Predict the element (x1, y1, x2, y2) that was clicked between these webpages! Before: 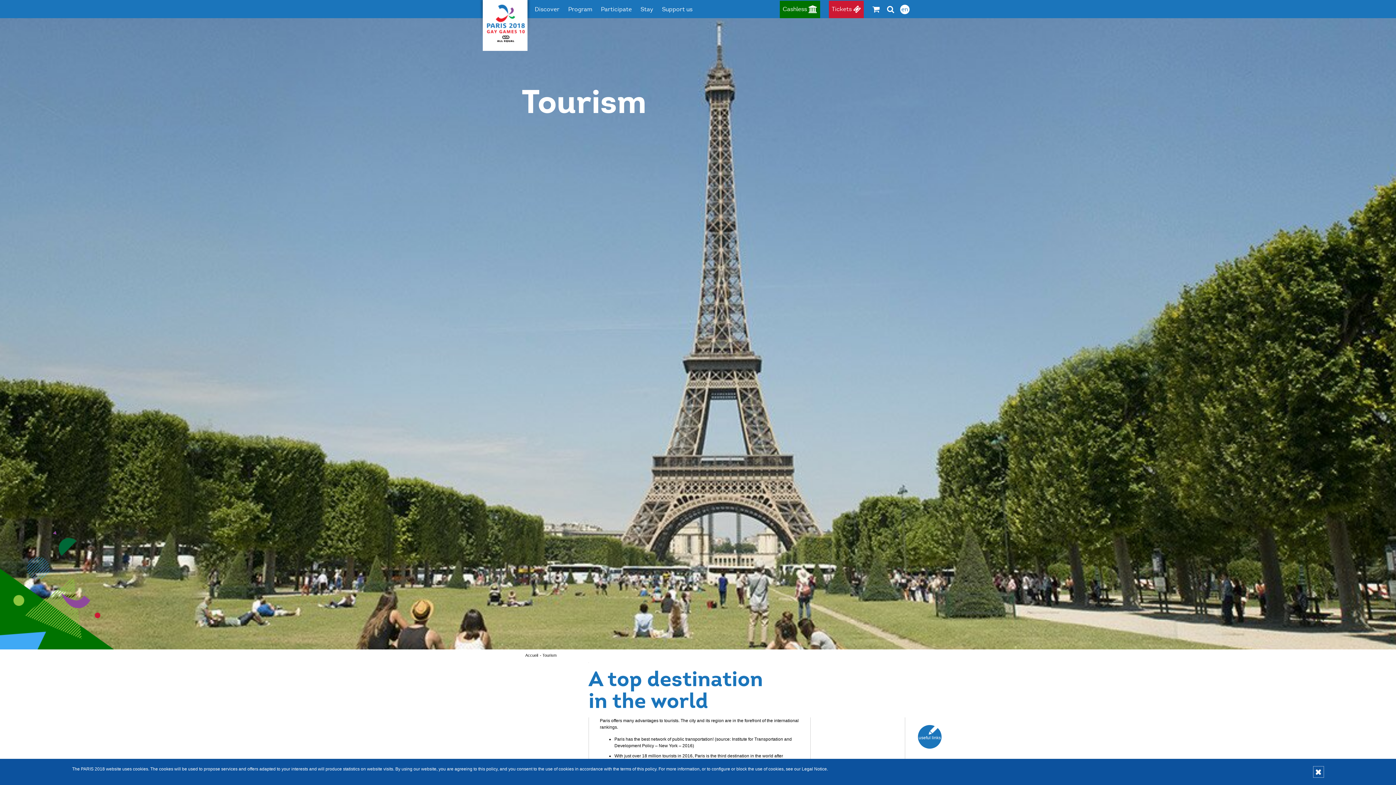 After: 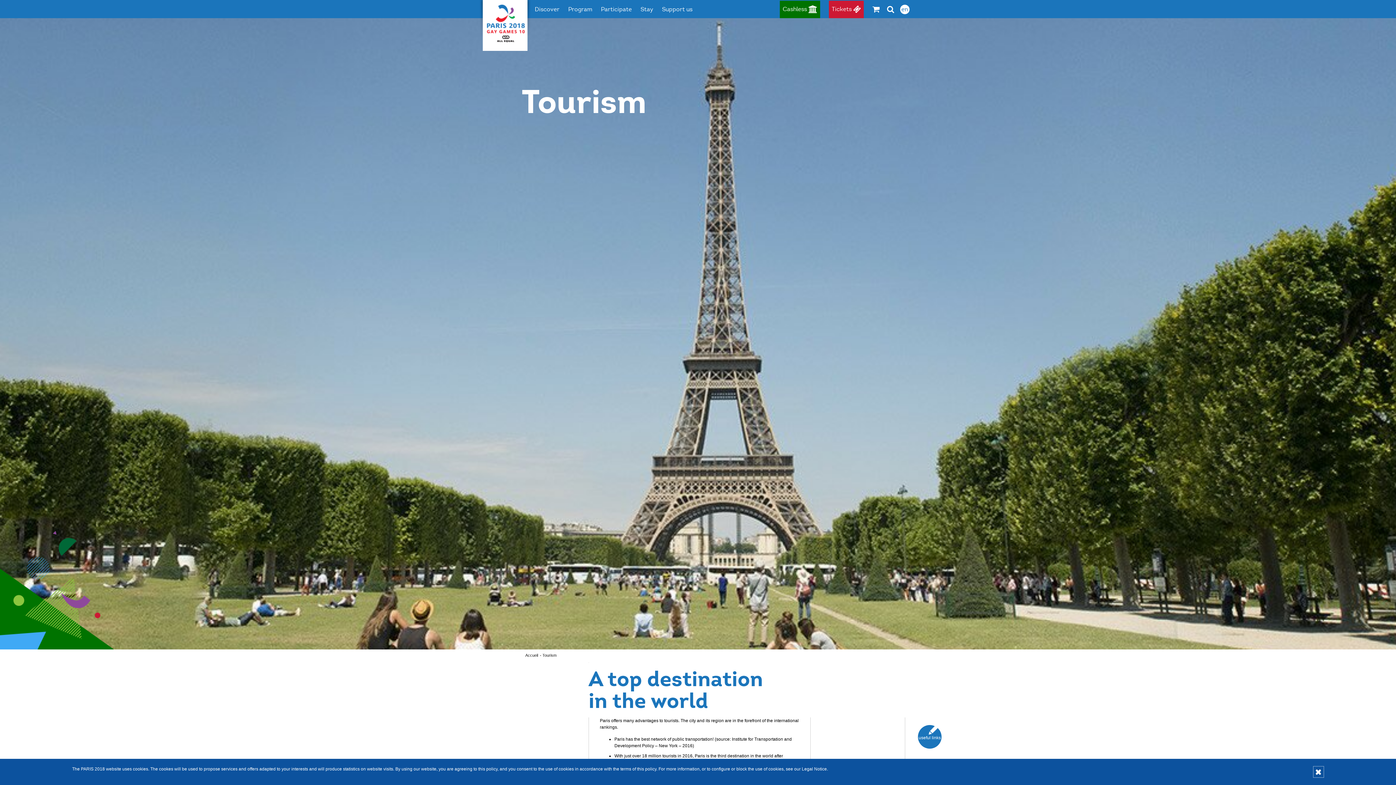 Action: bbox: (872, 0, 880, 18)